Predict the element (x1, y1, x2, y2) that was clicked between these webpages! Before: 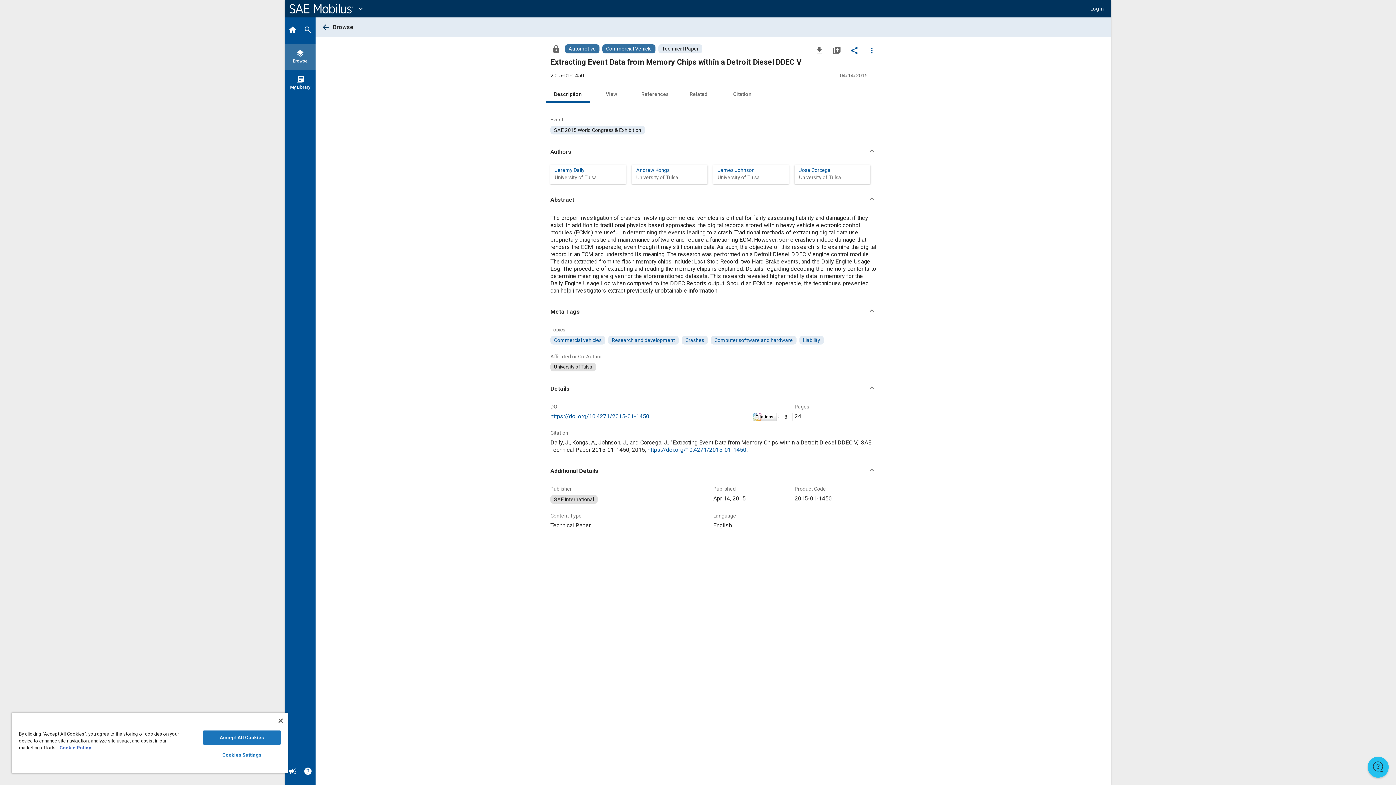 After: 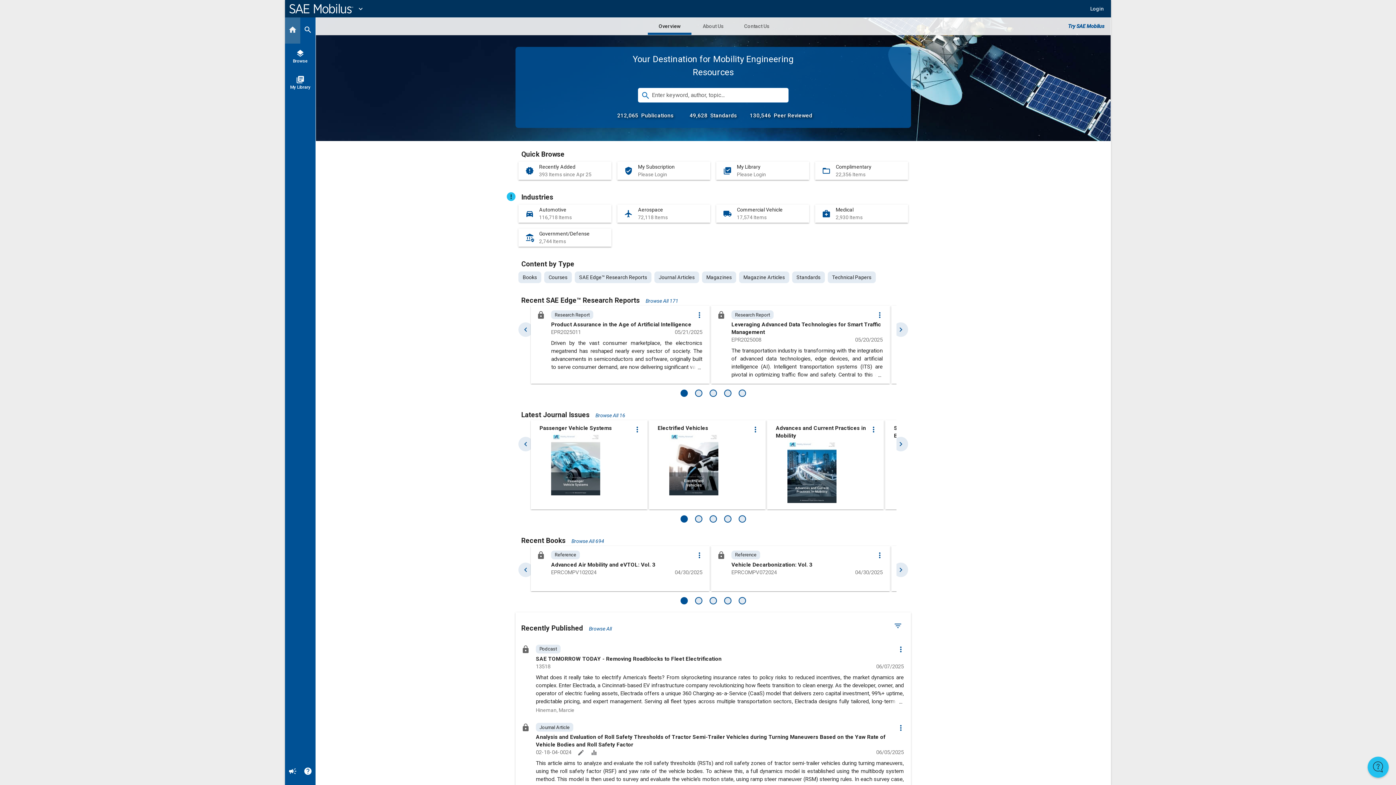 Action: label: Home bbox: (285, 17, 300, 43)